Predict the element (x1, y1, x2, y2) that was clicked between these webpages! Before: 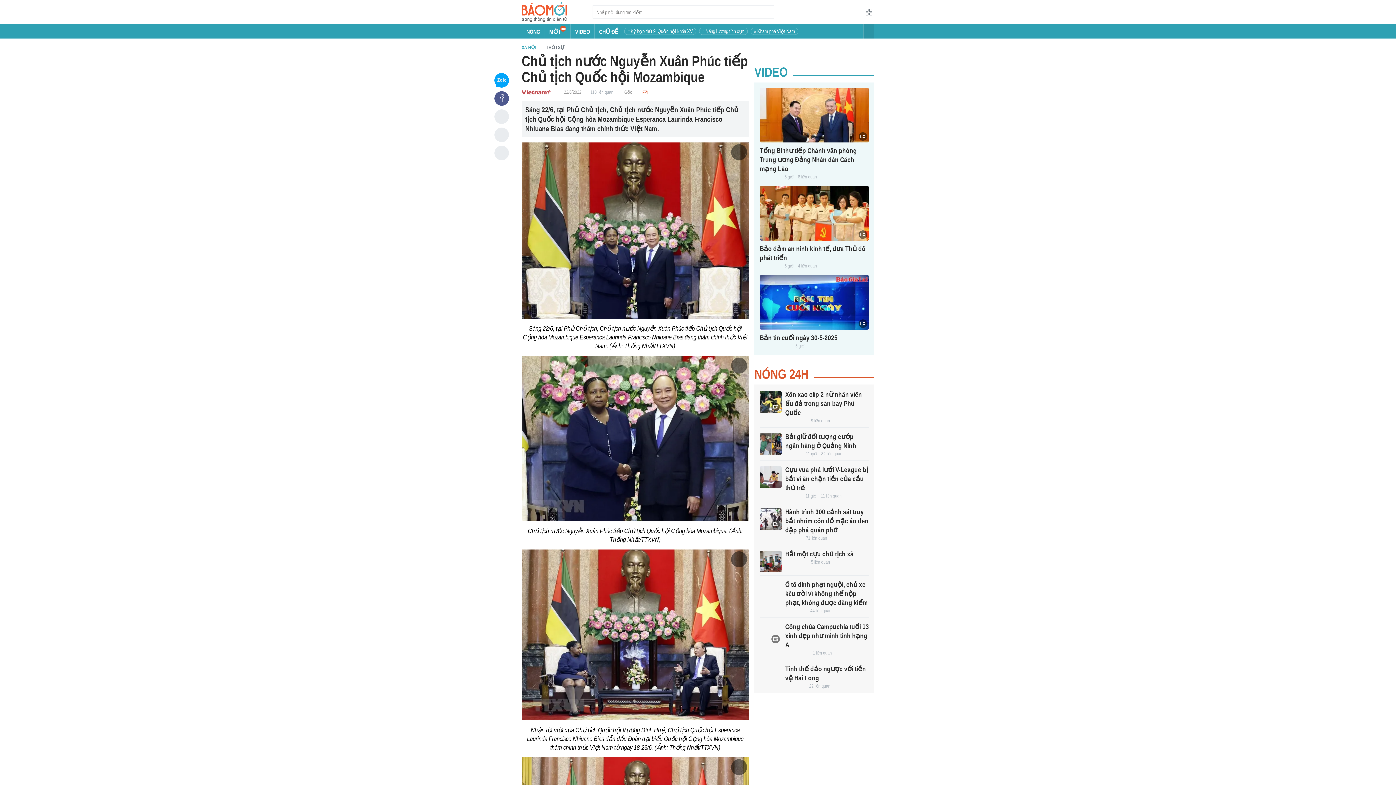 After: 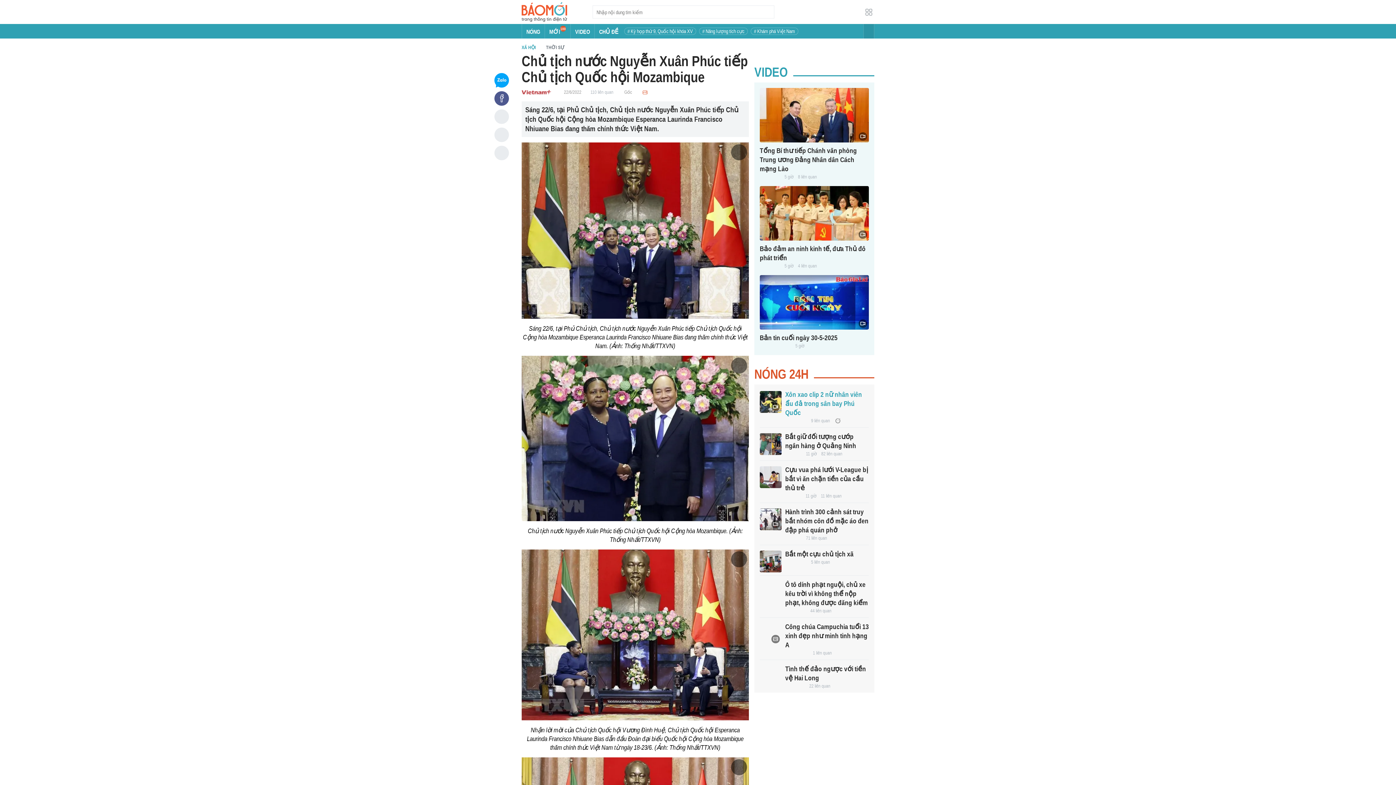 Action: bbox: (760, 391, 781, 413)